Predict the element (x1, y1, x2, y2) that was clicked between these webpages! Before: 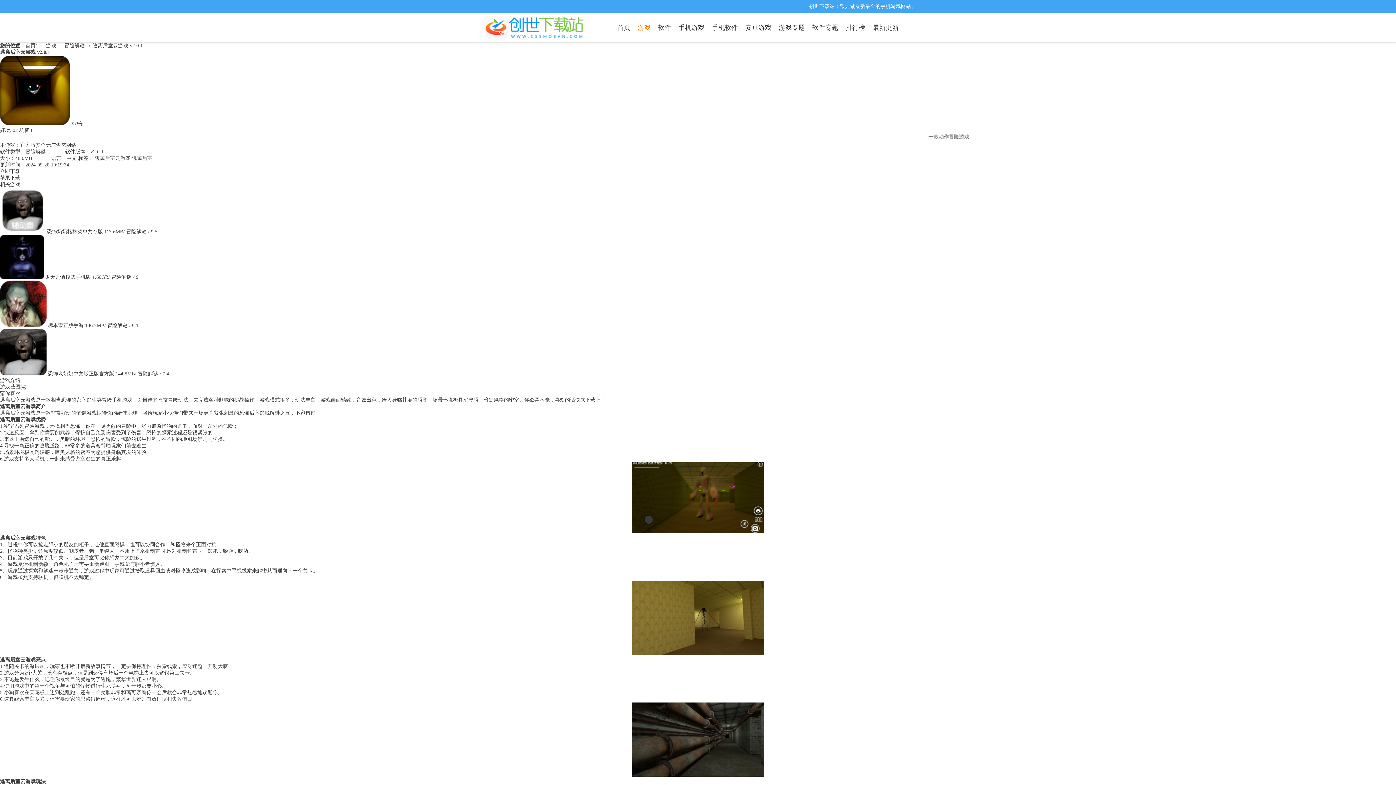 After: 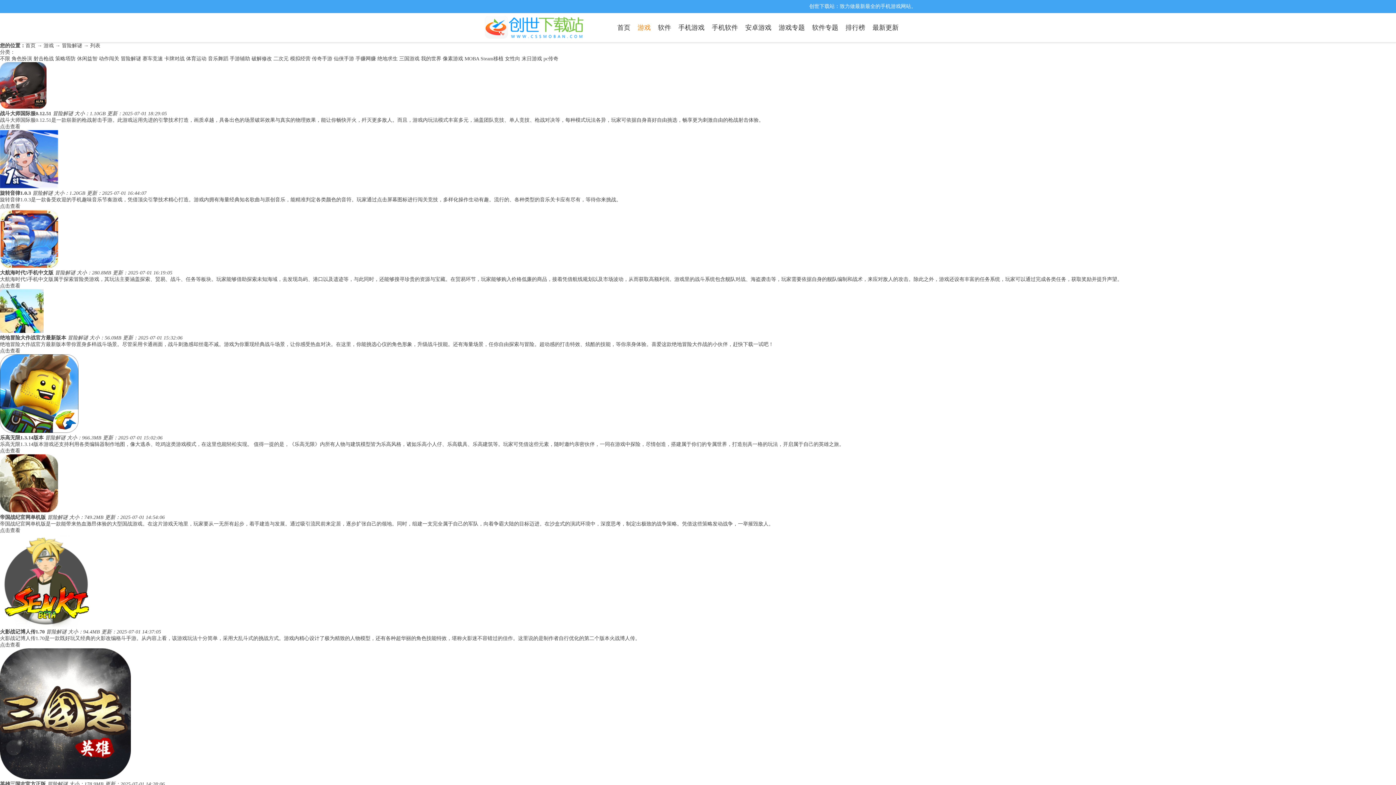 Action: bbox: (25, 149, 45, 154) label: 冒险解谜